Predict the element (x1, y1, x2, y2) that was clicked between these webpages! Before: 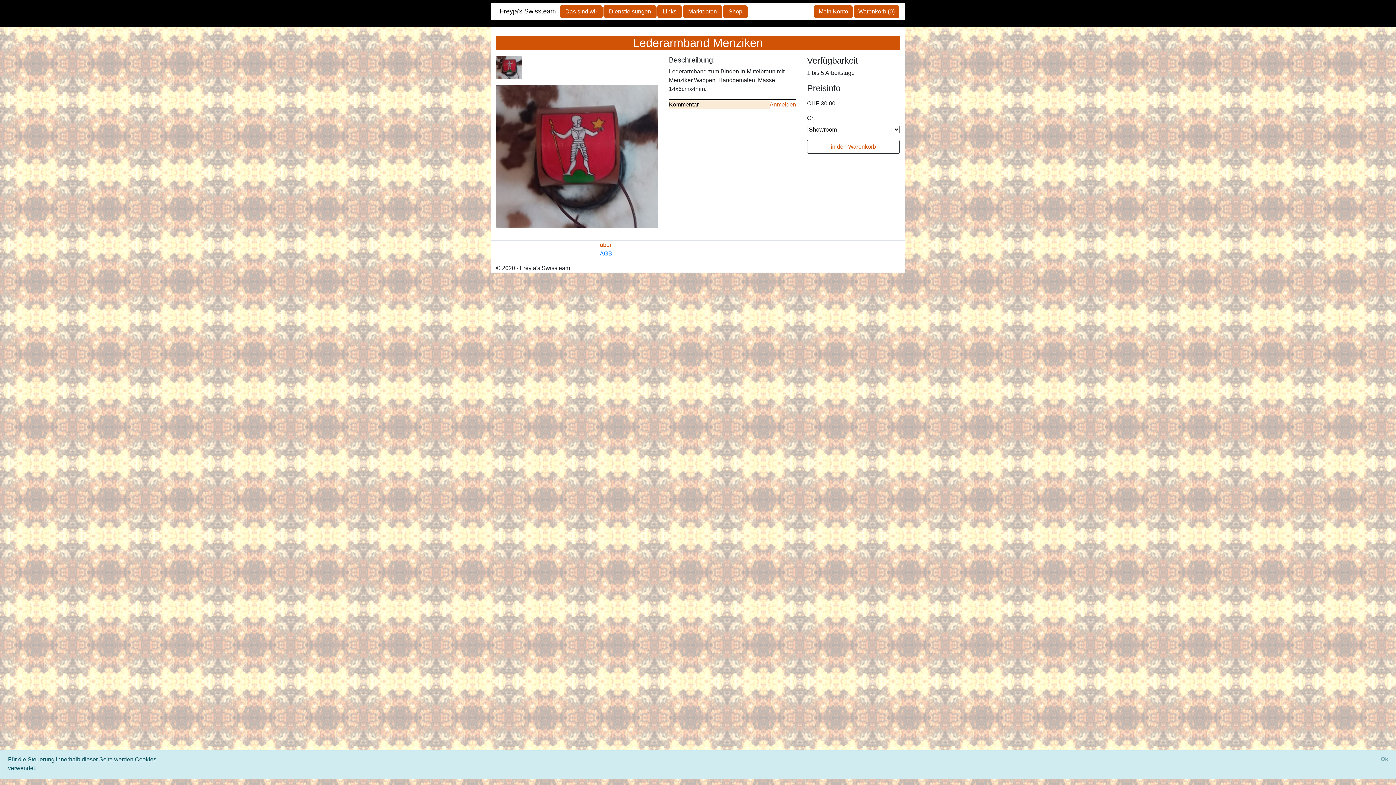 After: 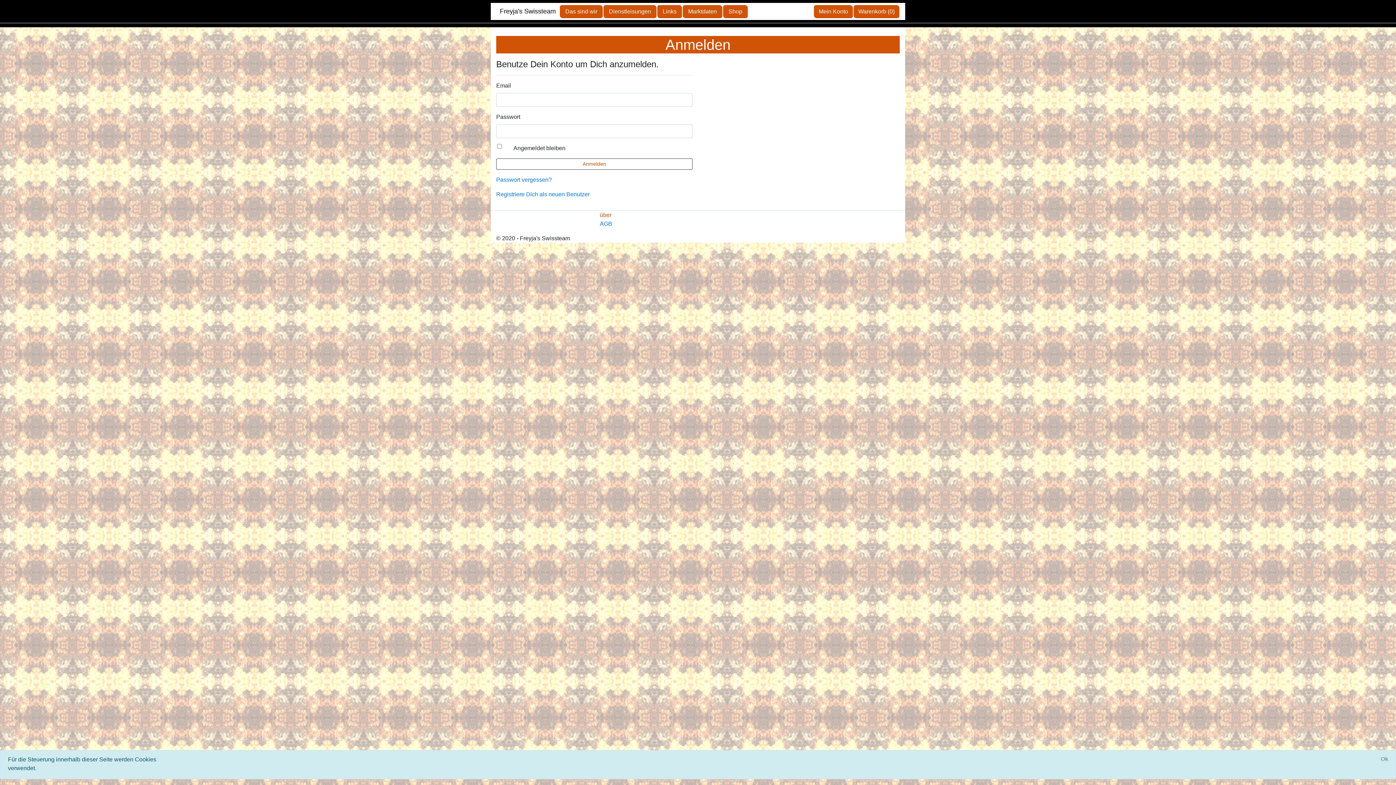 Action: label: Anmelden bbox: (769, 100, 796, 109)